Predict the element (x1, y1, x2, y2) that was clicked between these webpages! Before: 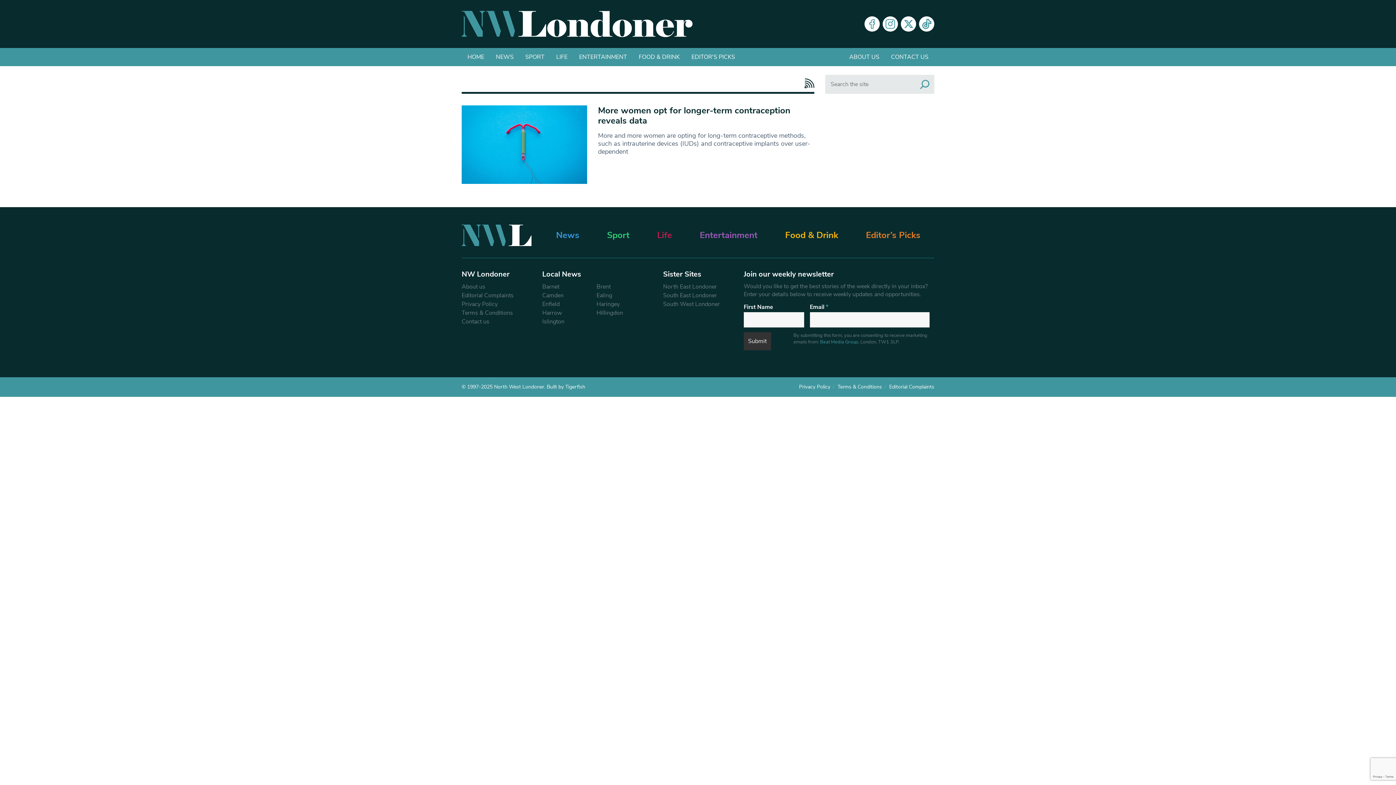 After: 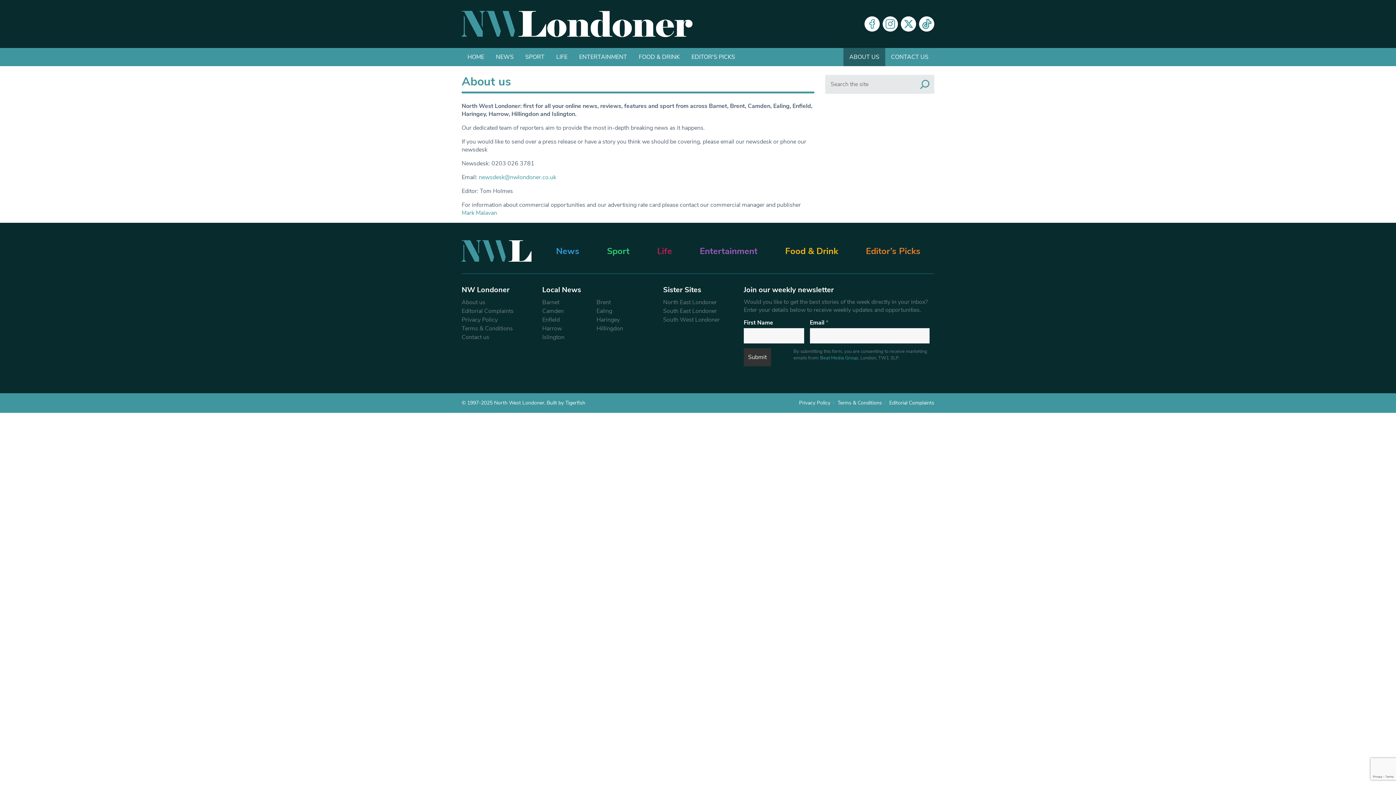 Action: bbox: (843, 48, 885, 66) label: ABOUT US